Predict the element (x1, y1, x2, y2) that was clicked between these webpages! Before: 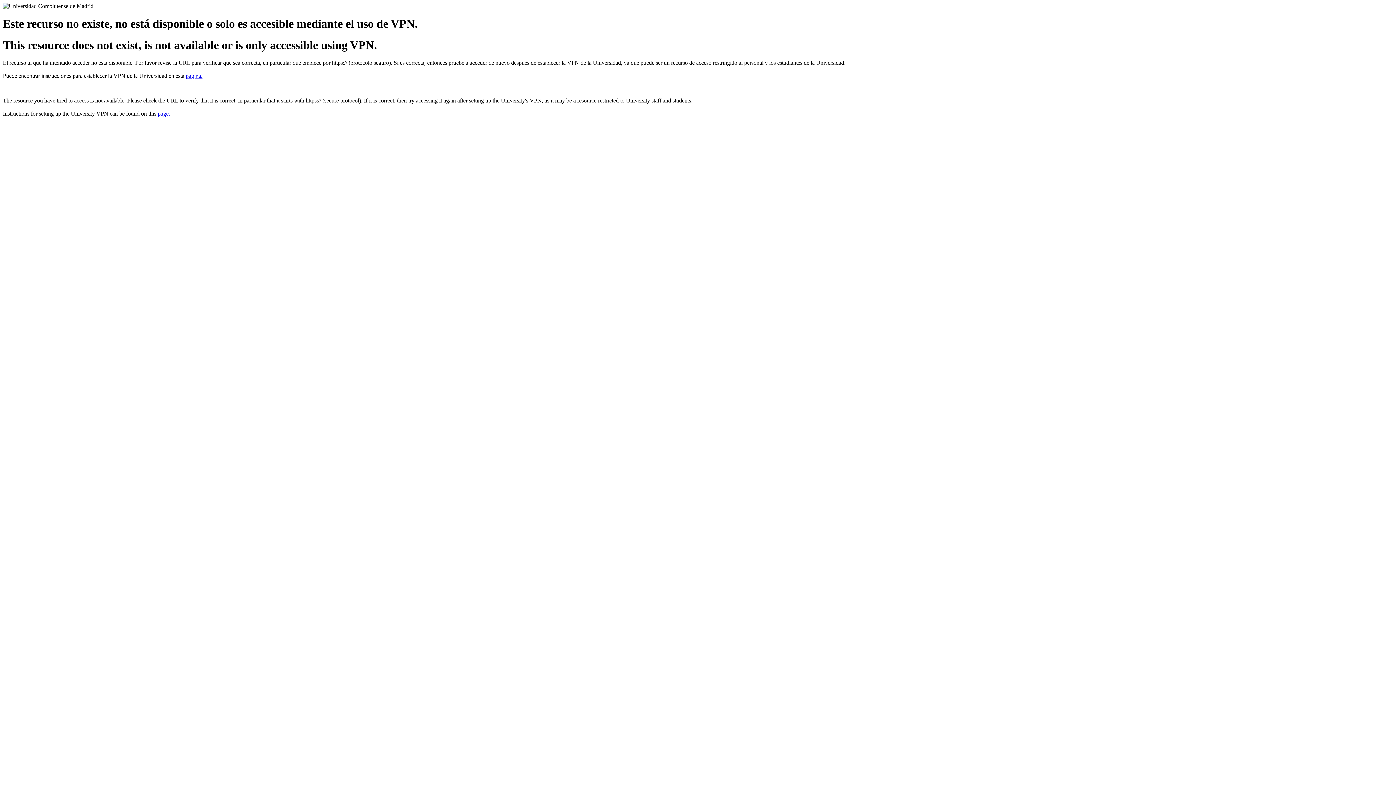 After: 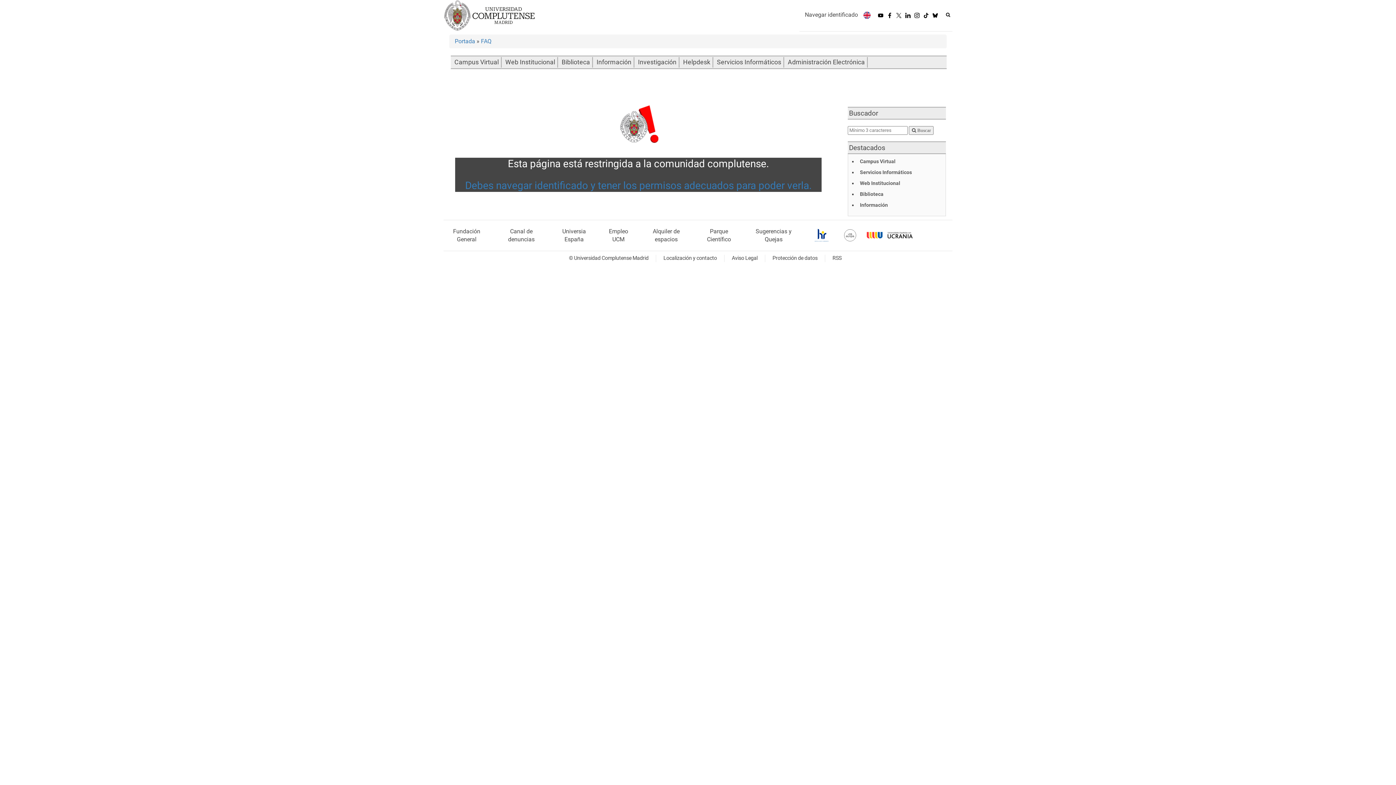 Action: label: página. bbox: (185, 72, 202, 79)